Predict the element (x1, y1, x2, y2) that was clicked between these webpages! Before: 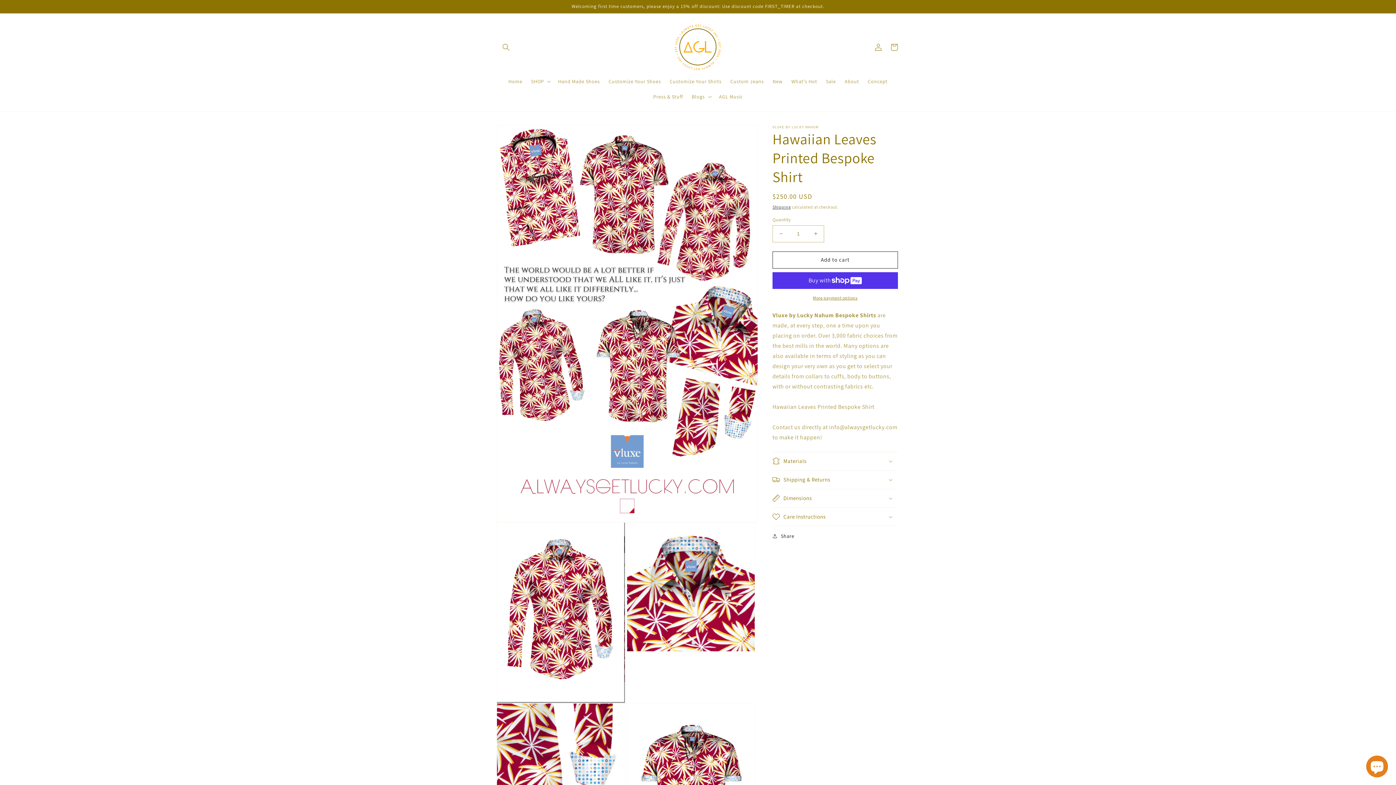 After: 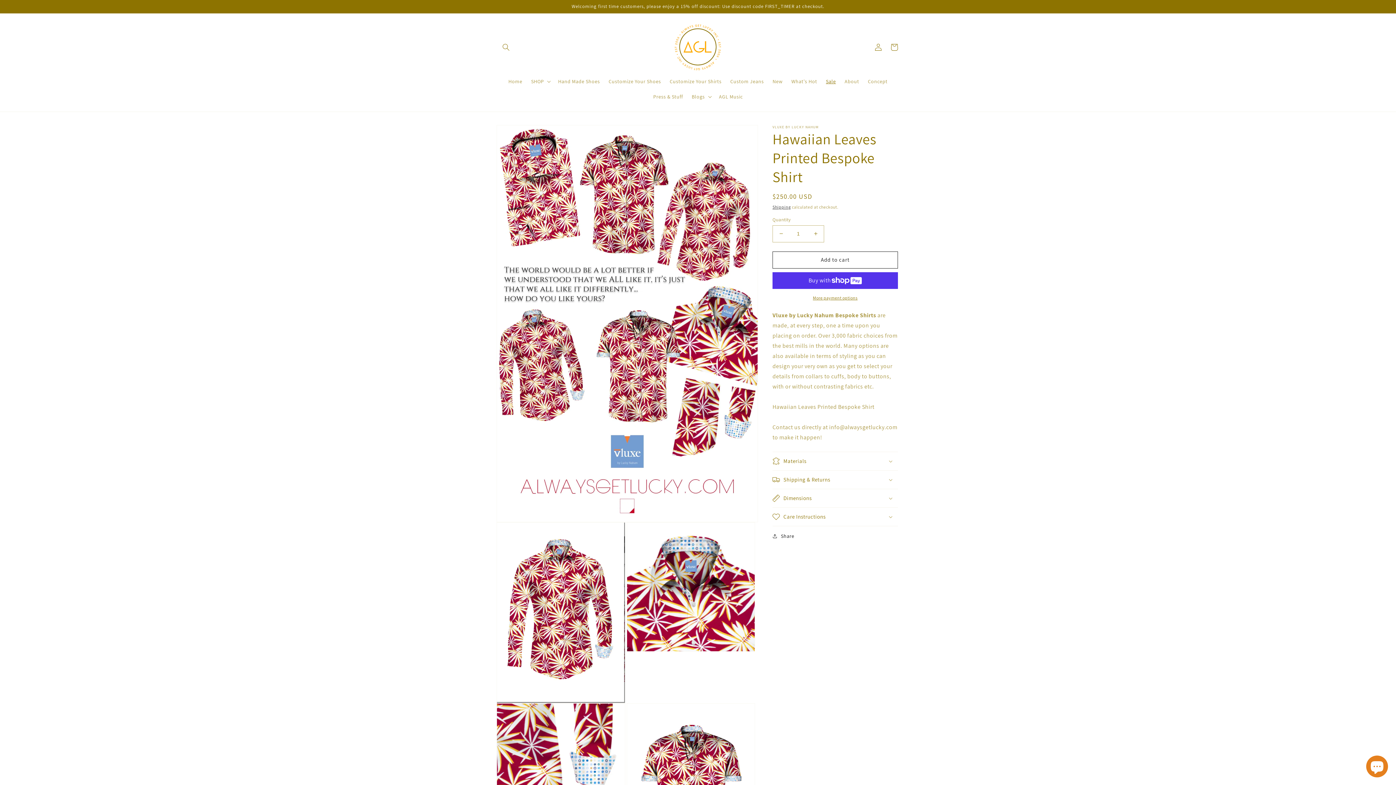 Action: label: Sale bbox: (821, 73, 840, 89)